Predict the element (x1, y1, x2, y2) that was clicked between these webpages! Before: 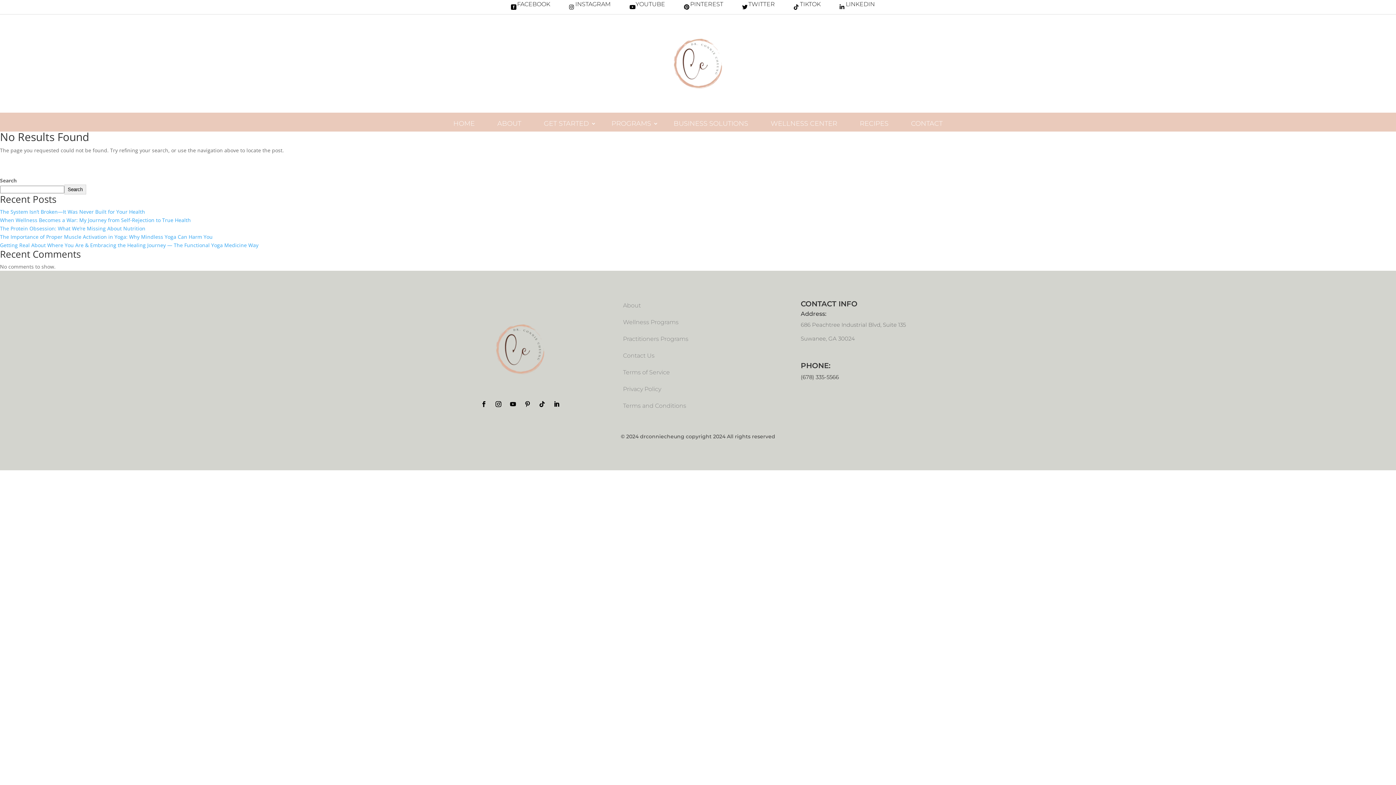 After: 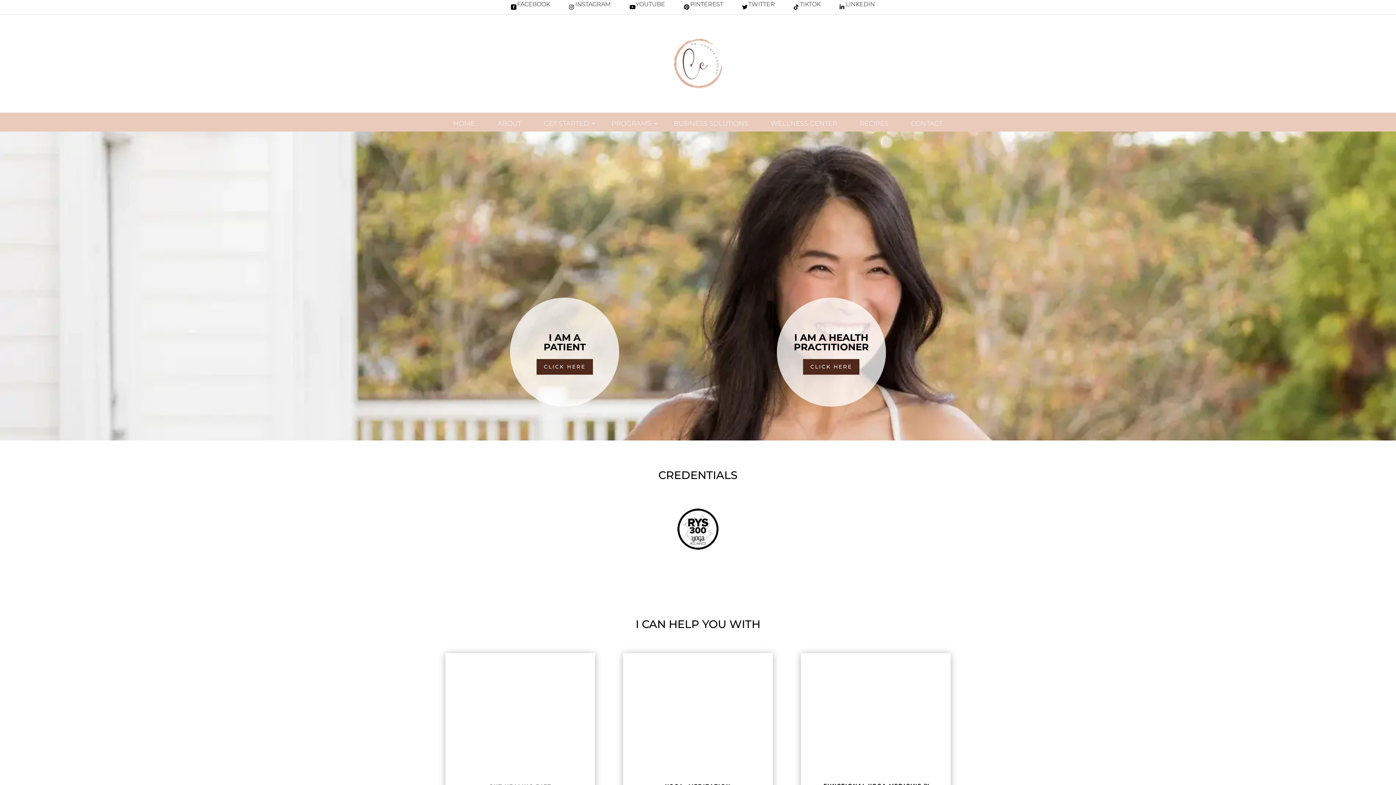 Action: bbox: (649, 107, 747, 114)